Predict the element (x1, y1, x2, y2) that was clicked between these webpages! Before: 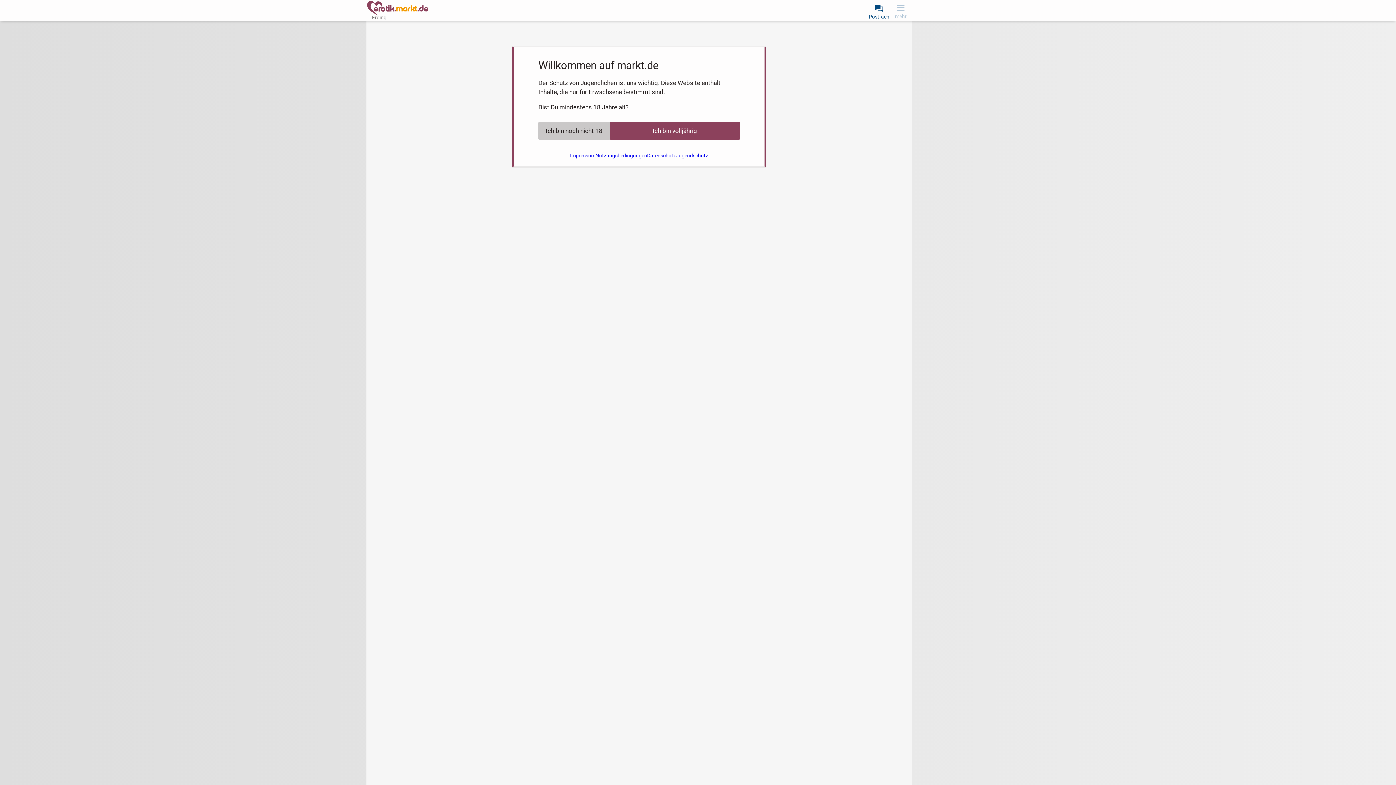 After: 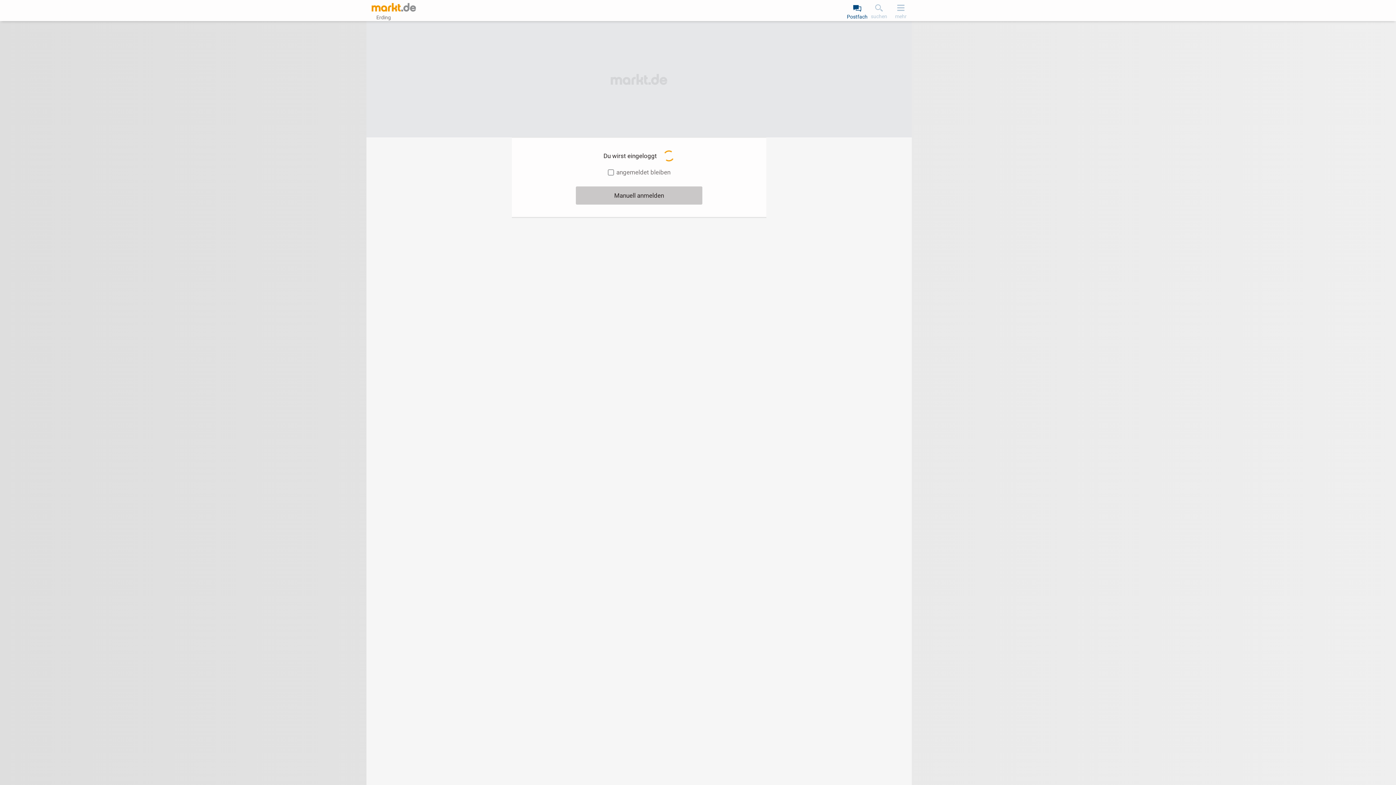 Action: bbox: (868, 0, 890, 20) label: Postfach